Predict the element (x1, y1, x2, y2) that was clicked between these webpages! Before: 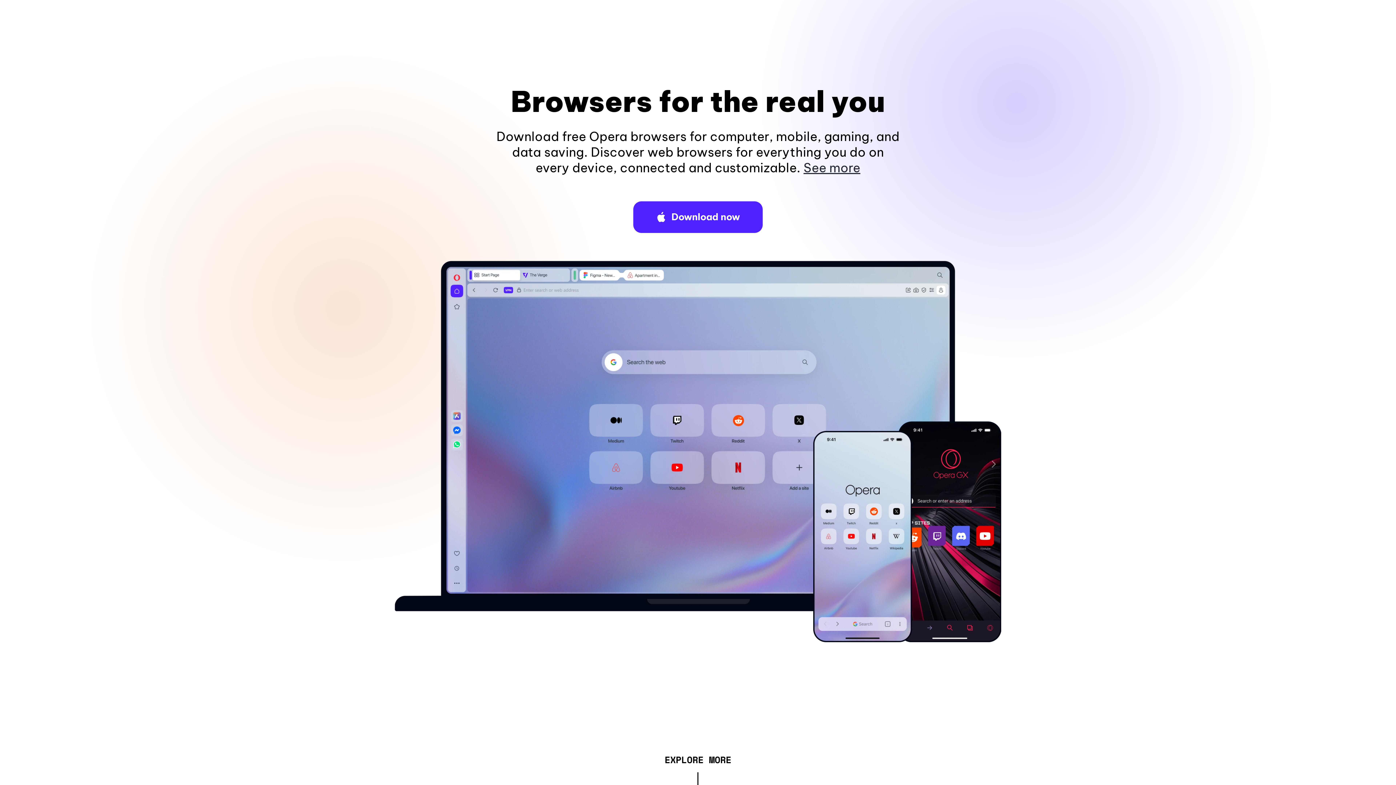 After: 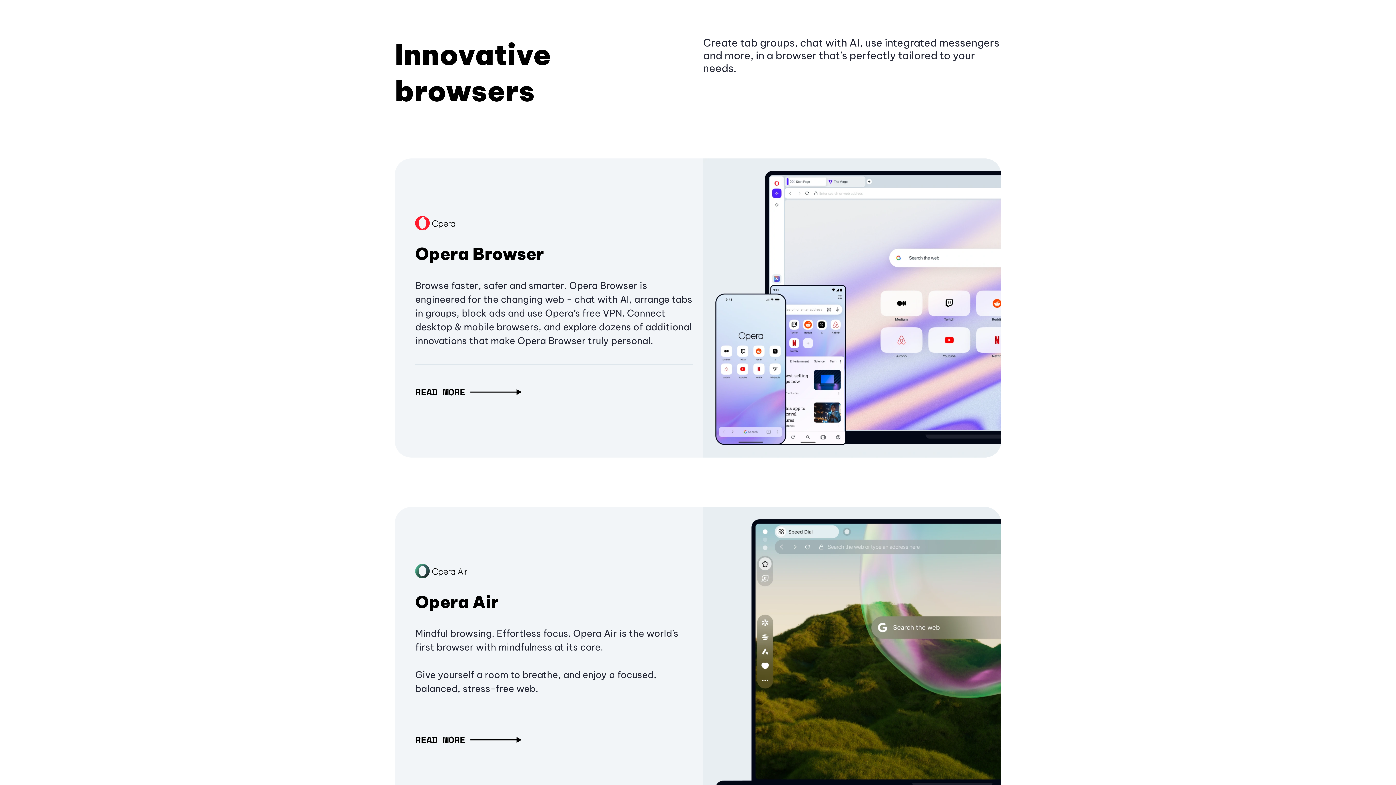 Action: bbox: (664, 757, 731, 765) label: EXPLORE MORE